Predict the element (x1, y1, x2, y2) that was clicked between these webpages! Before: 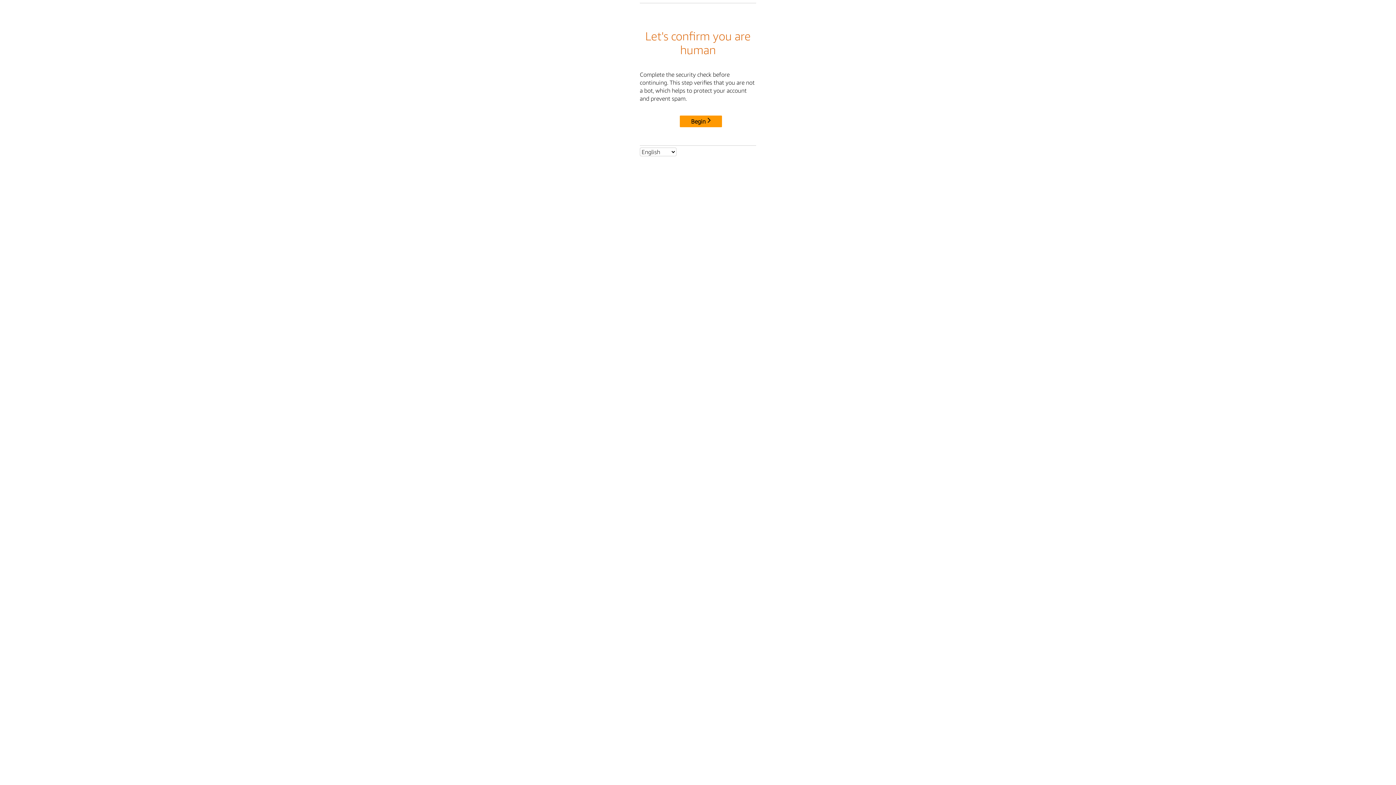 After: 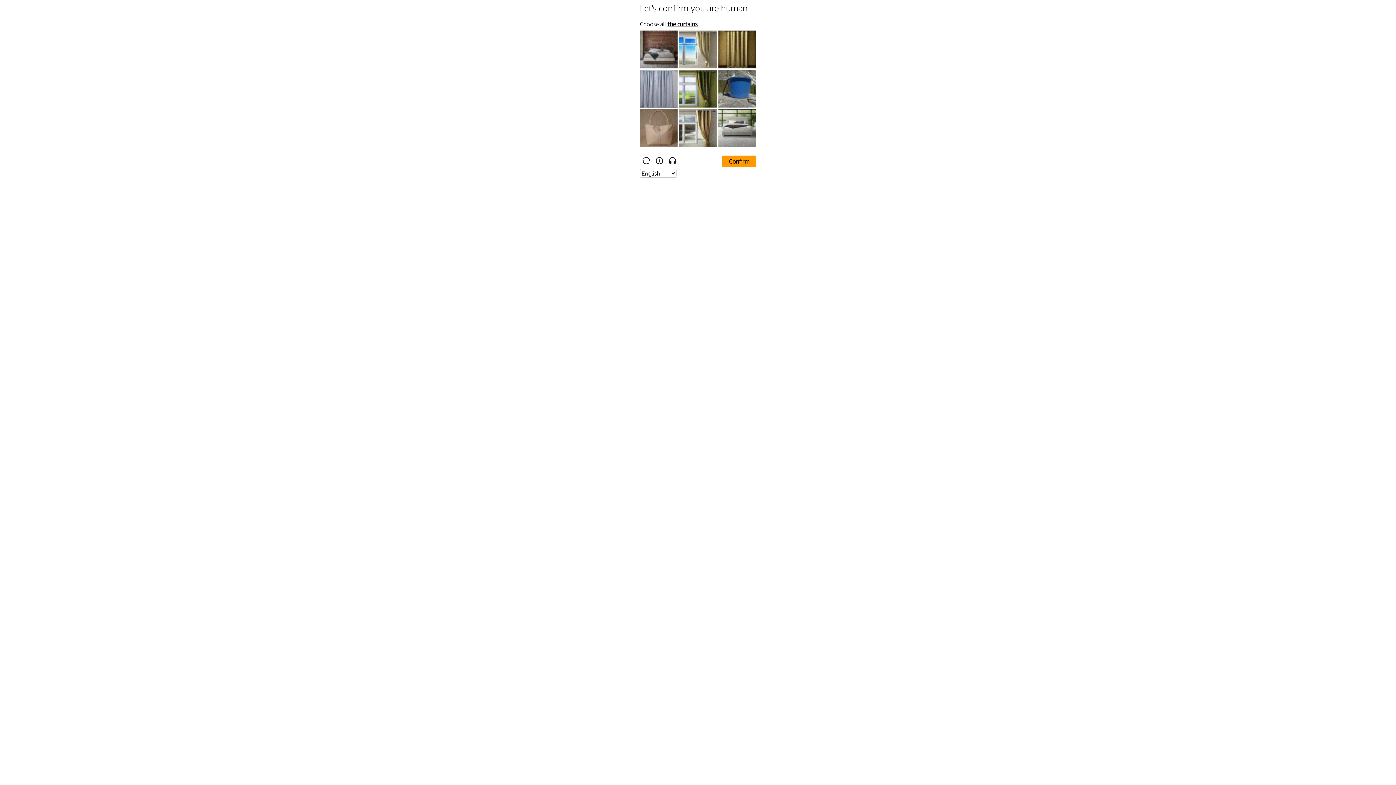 Action: label: Begin bbox: (680, 115, 722, 127)